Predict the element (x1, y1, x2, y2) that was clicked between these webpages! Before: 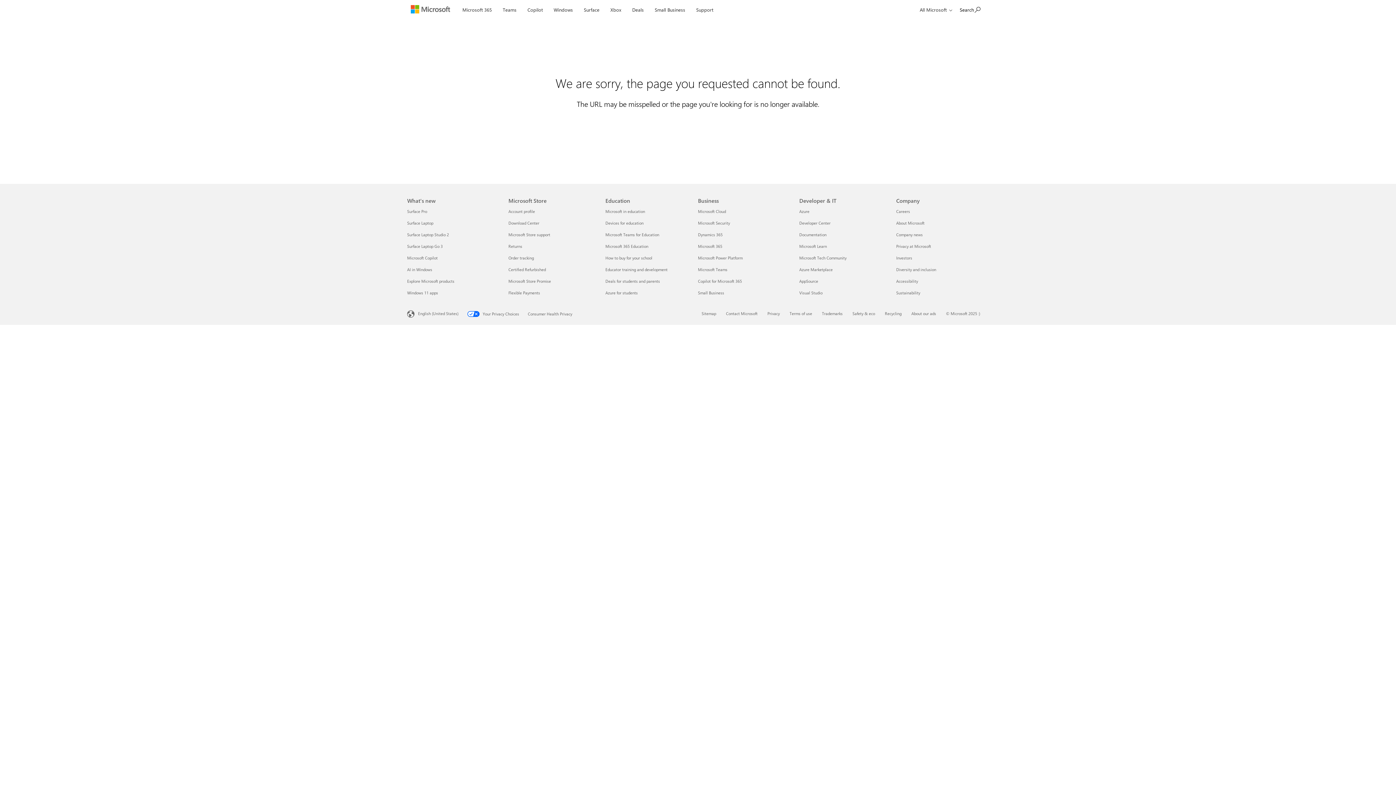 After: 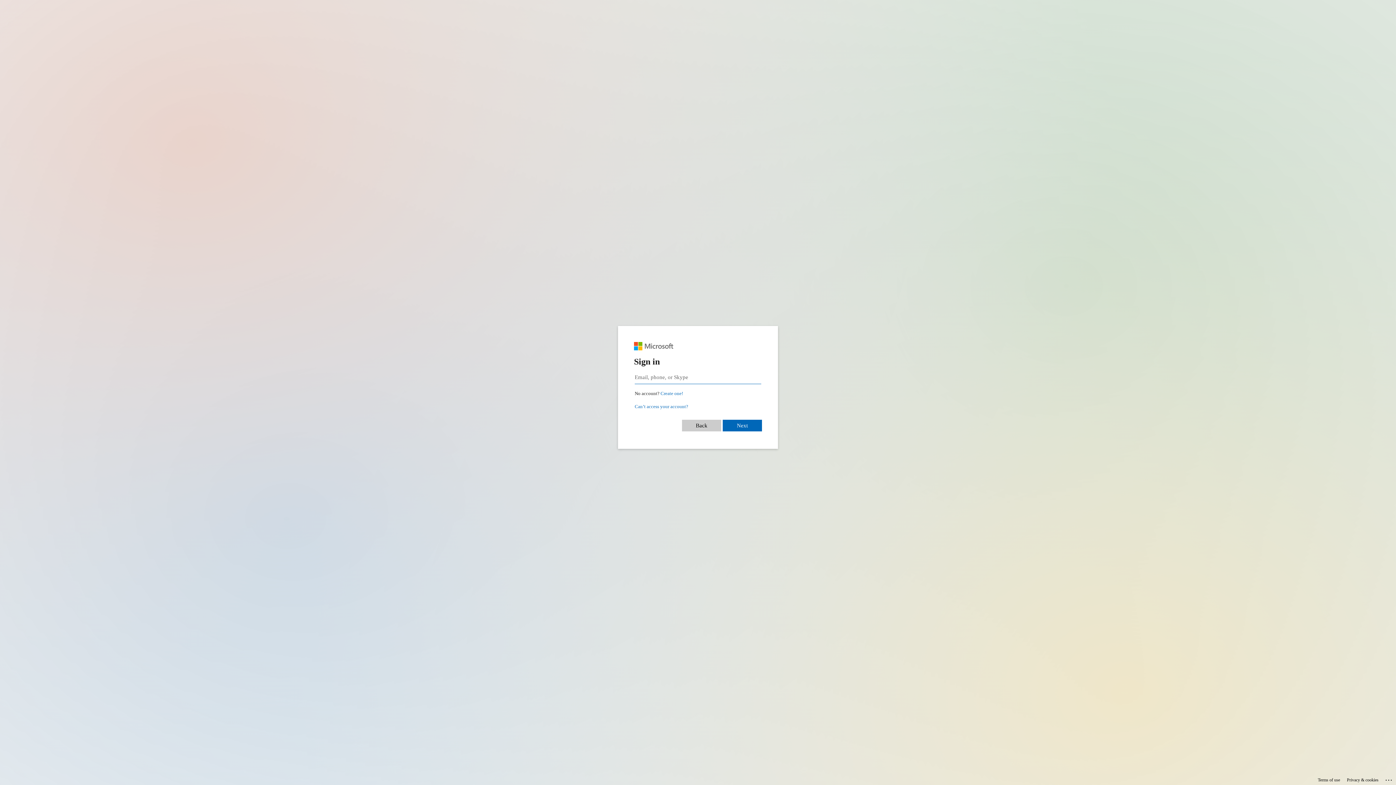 Action: bbox: (508, 255, 534, 260) label: Order tracking Microsoft Store